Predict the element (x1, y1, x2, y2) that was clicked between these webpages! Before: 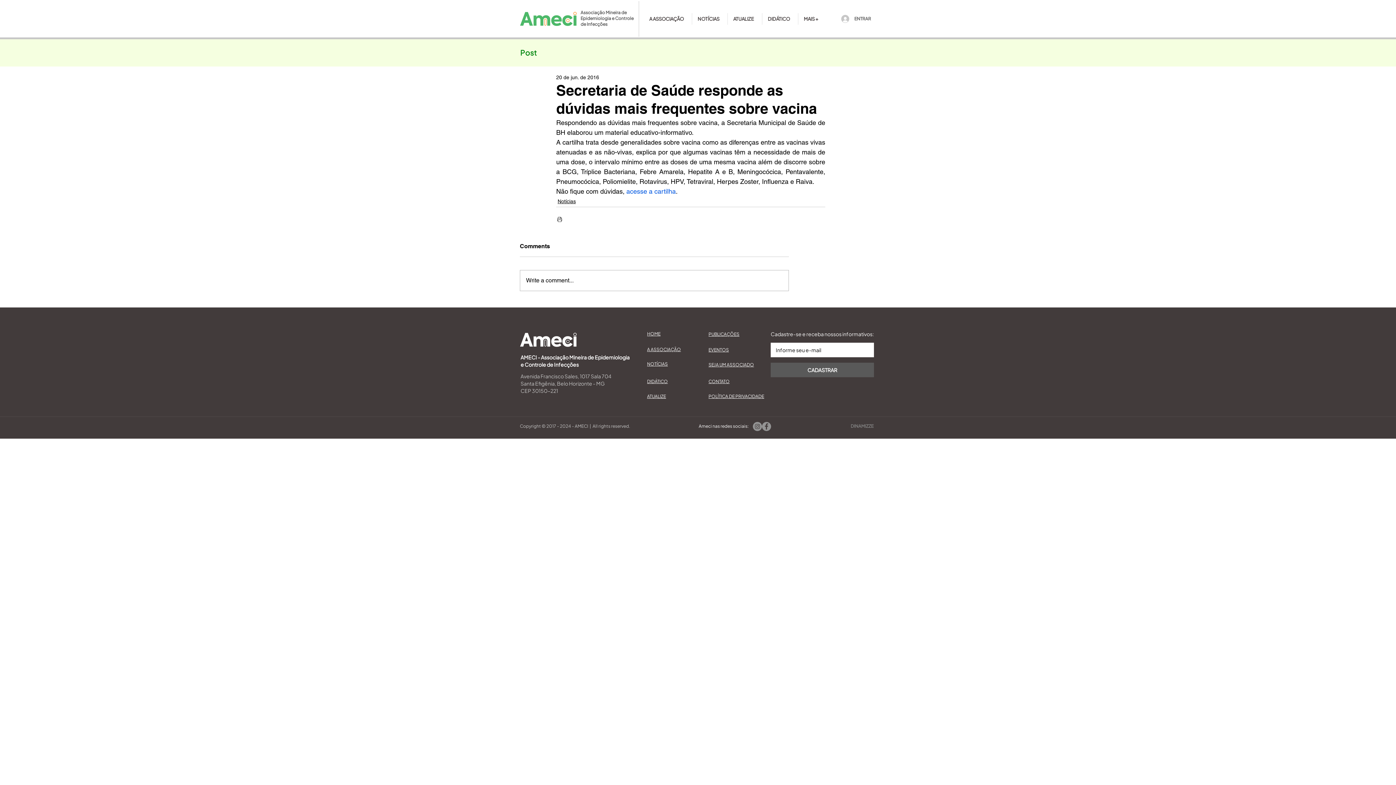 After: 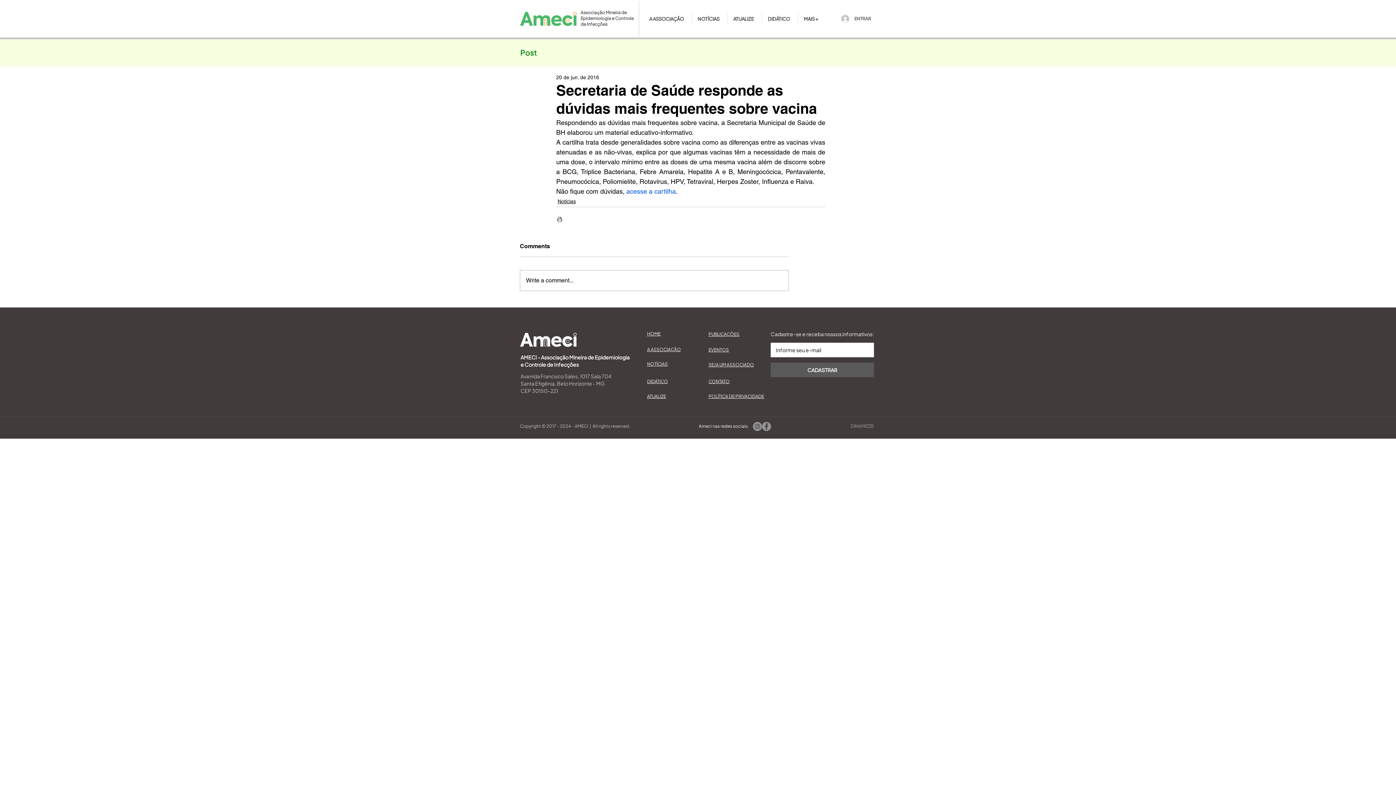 Action: bbox: (762, 422, 771, 431) label: Facebook